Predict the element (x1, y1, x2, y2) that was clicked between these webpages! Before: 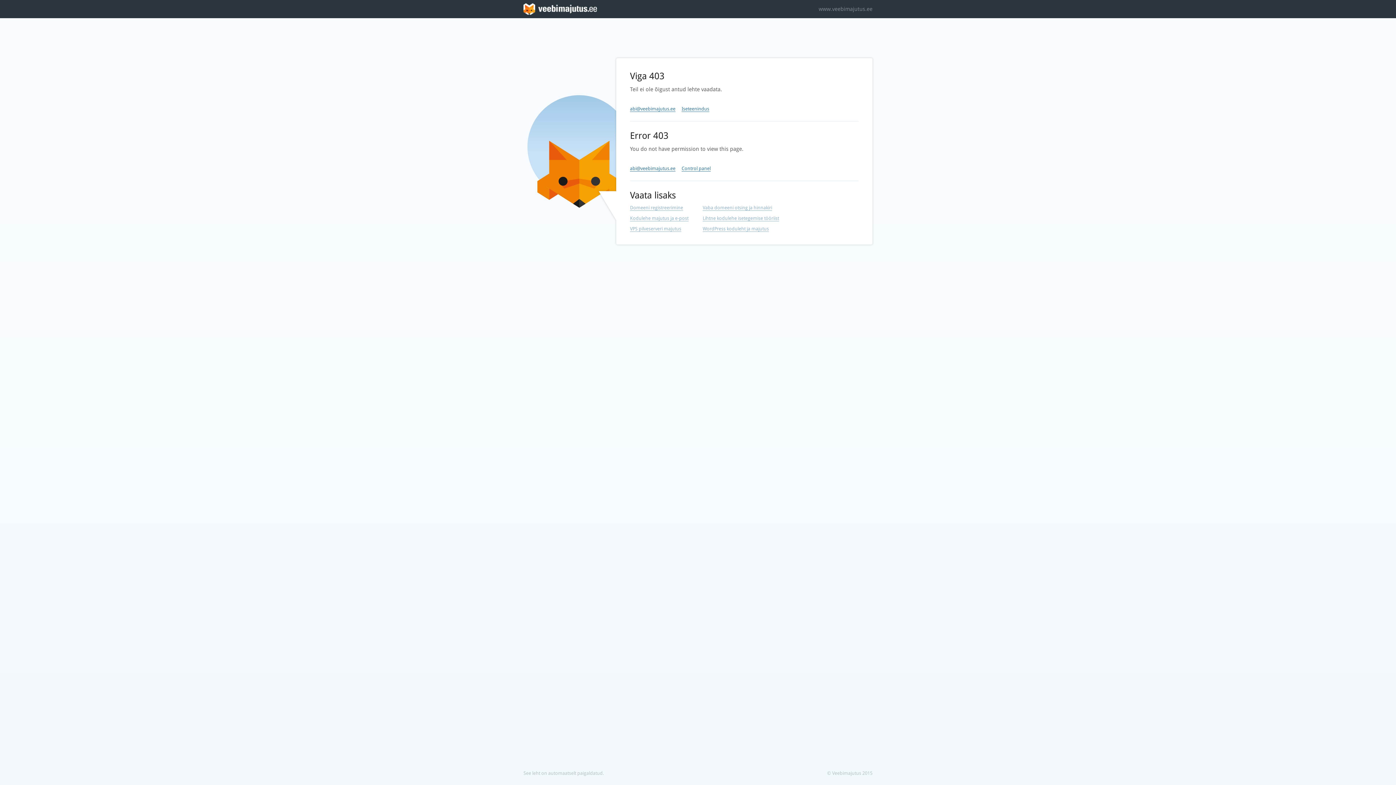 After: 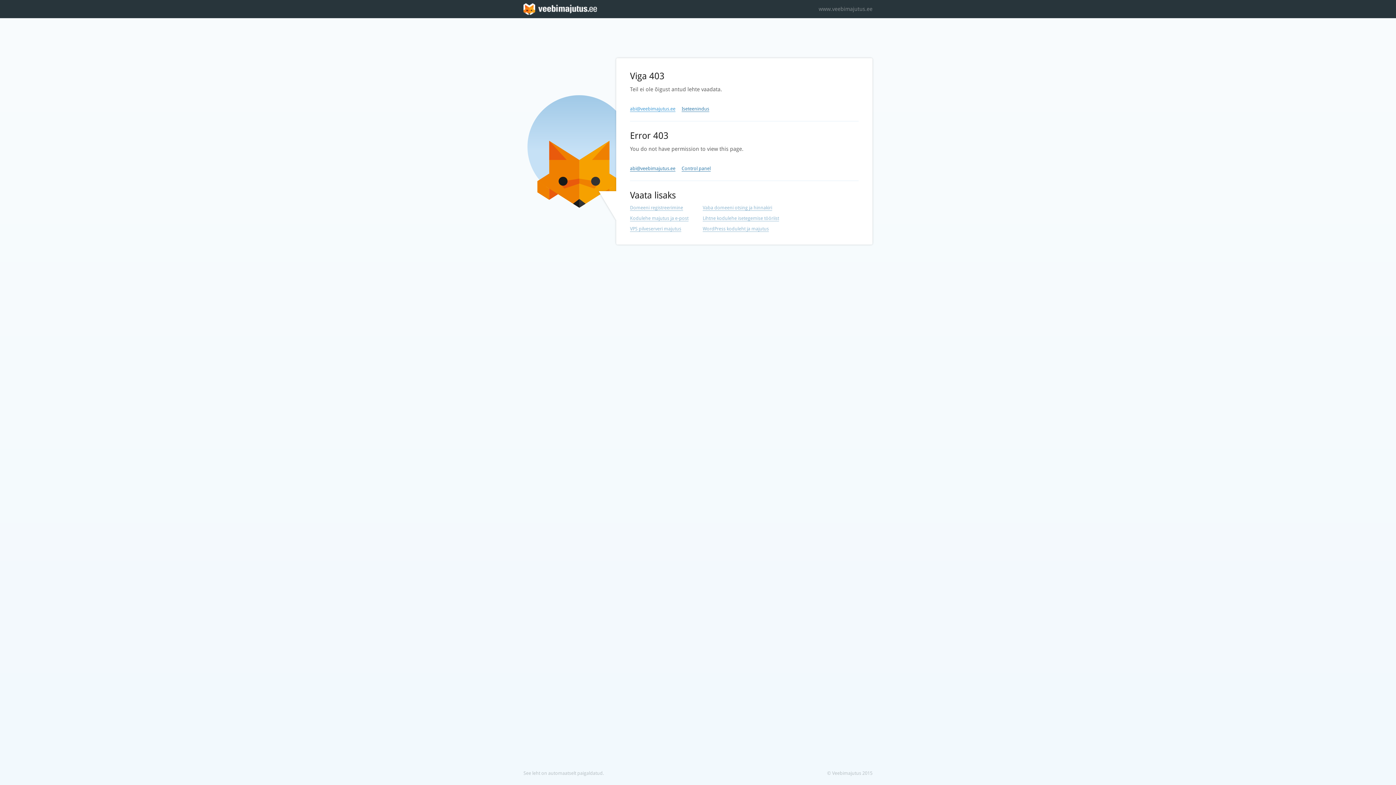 Action: bbox: (630, 106, 675, 112) label: abi@veebimajutus.ee